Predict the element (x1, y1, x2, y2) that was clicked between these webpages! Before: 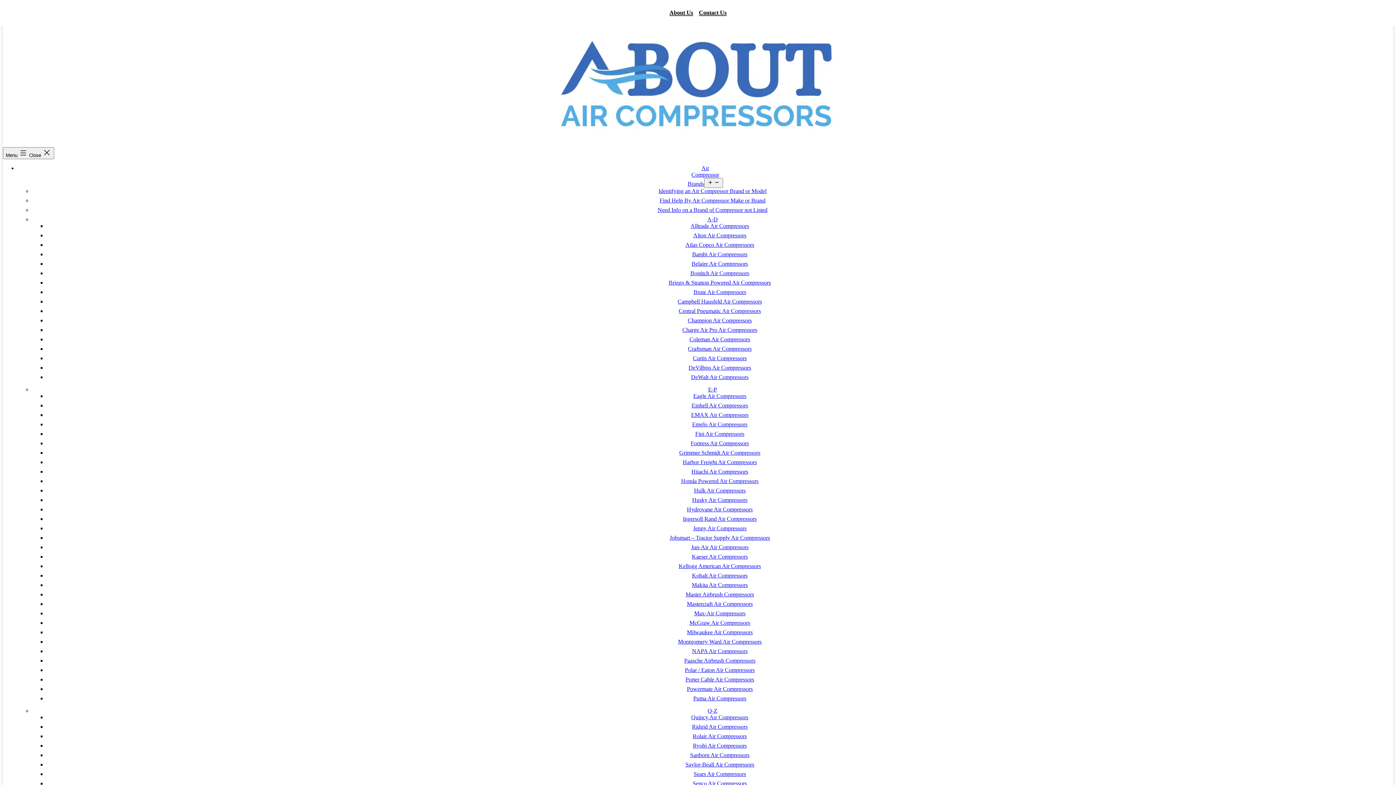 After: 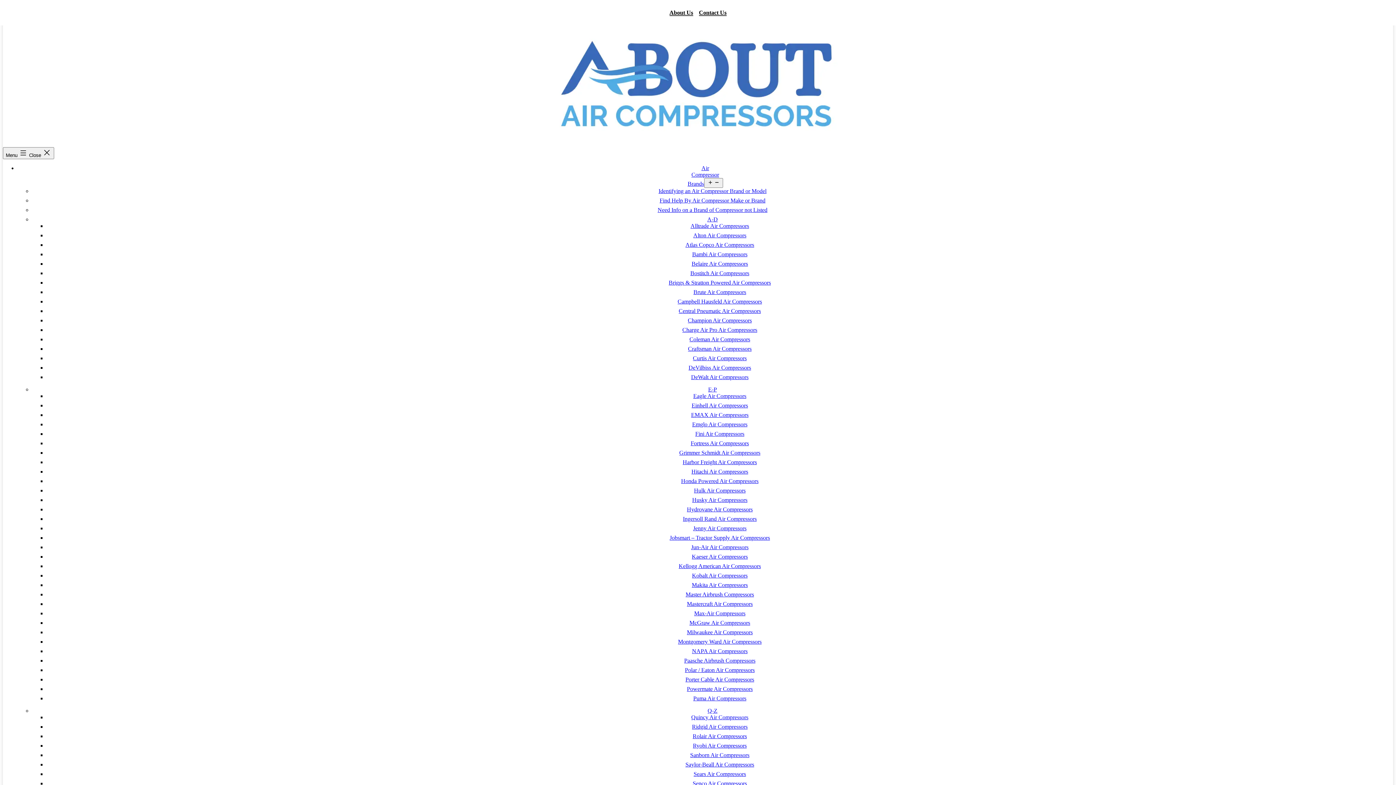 Action: label: Hulk Air Compressors bbox: (694, 487, 745, 493)